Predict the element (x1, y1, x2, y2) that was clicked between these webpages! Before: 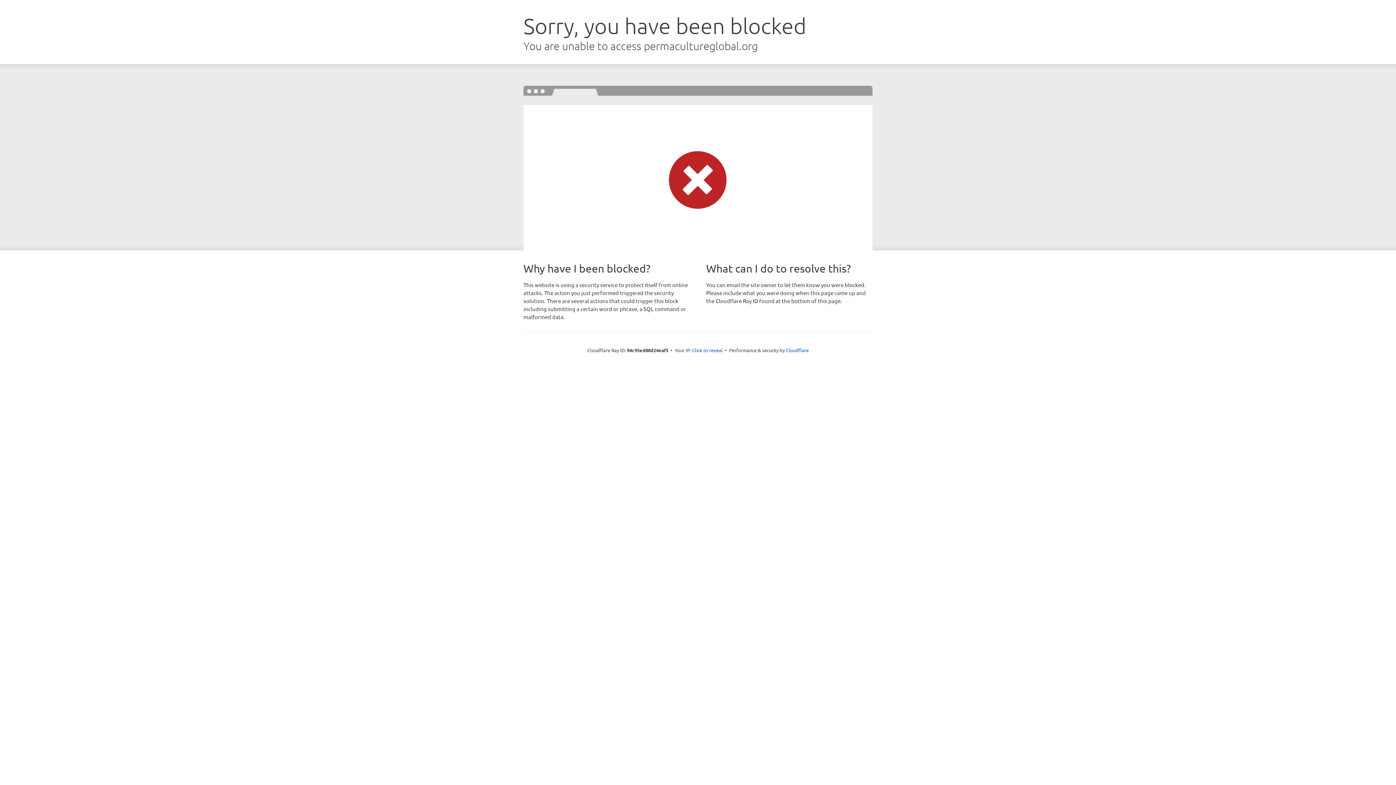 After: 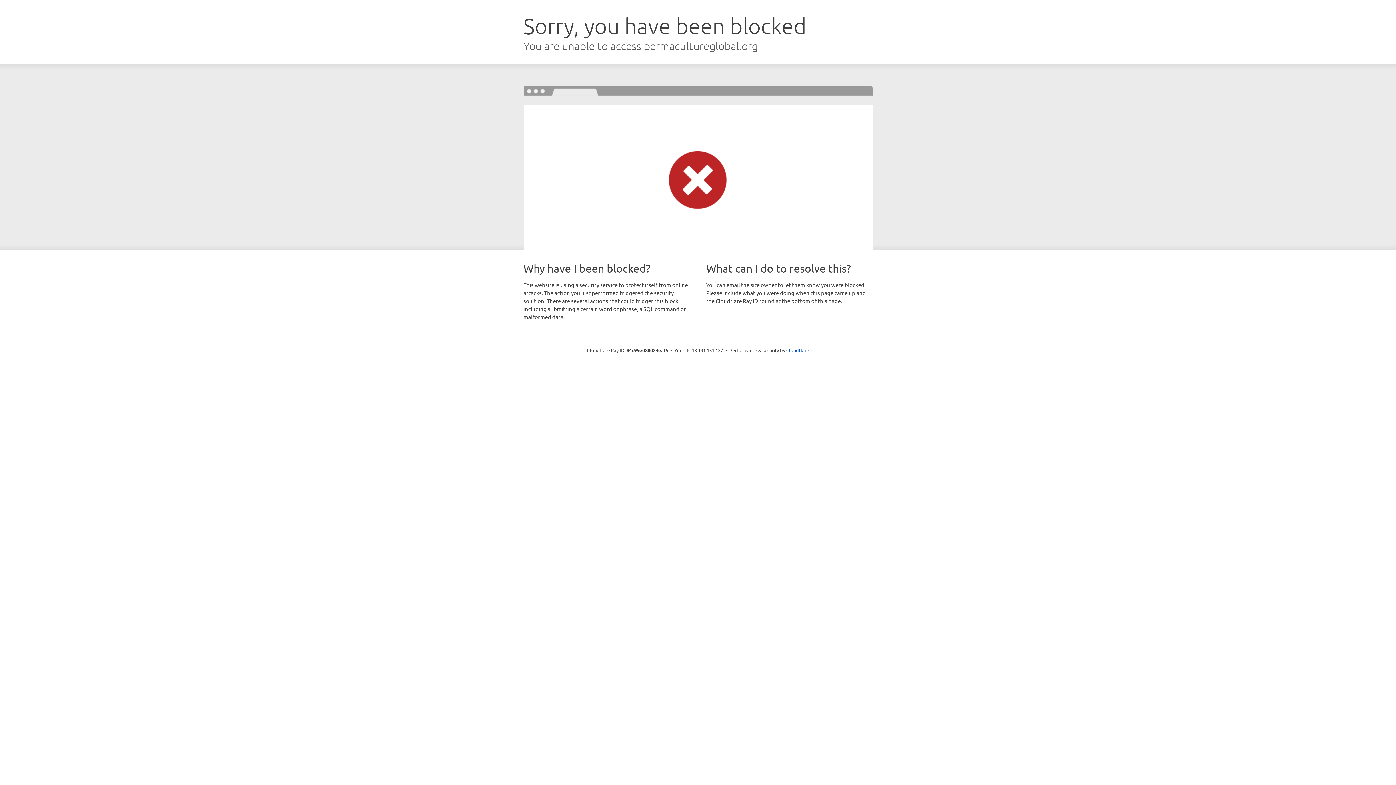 Action: bbox: (692, 346, 722, 353) label: Click to reveal